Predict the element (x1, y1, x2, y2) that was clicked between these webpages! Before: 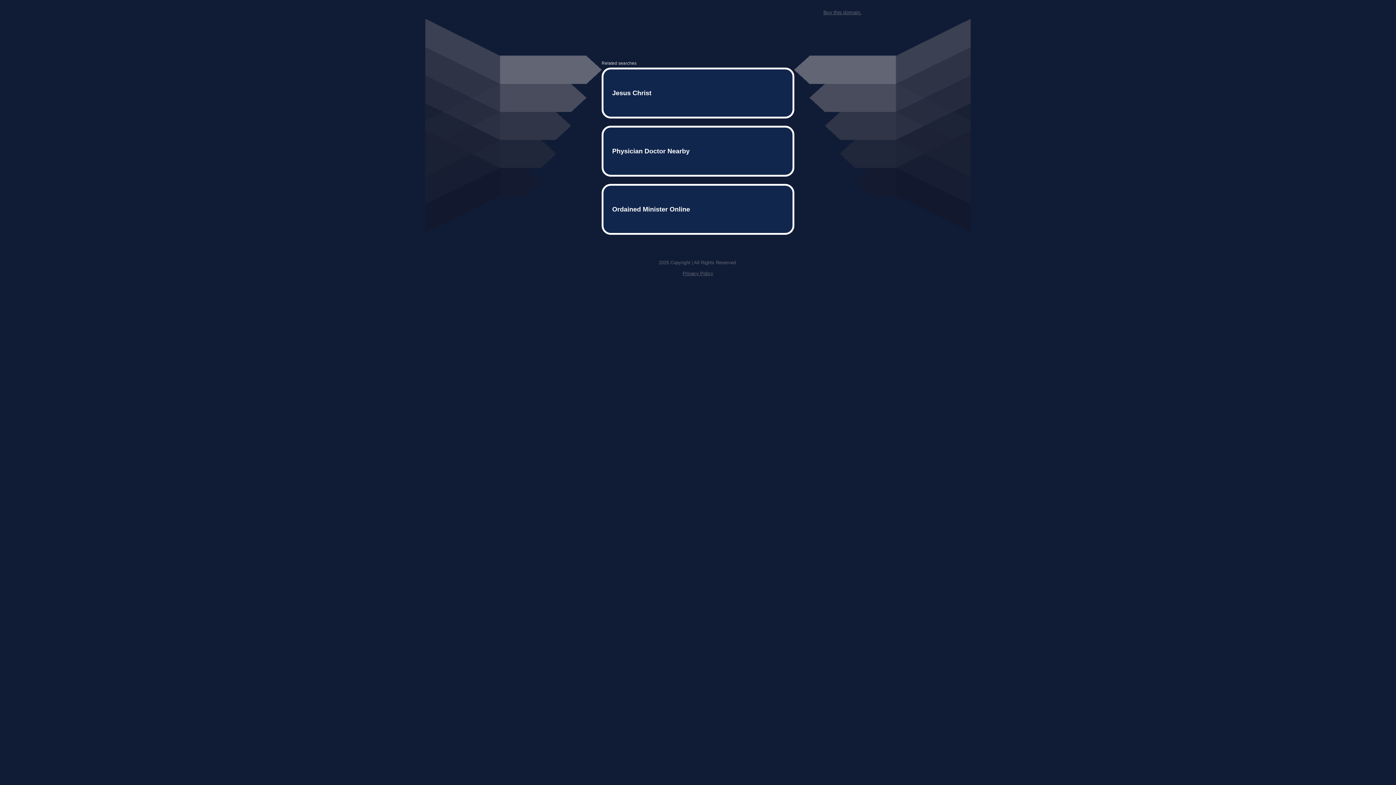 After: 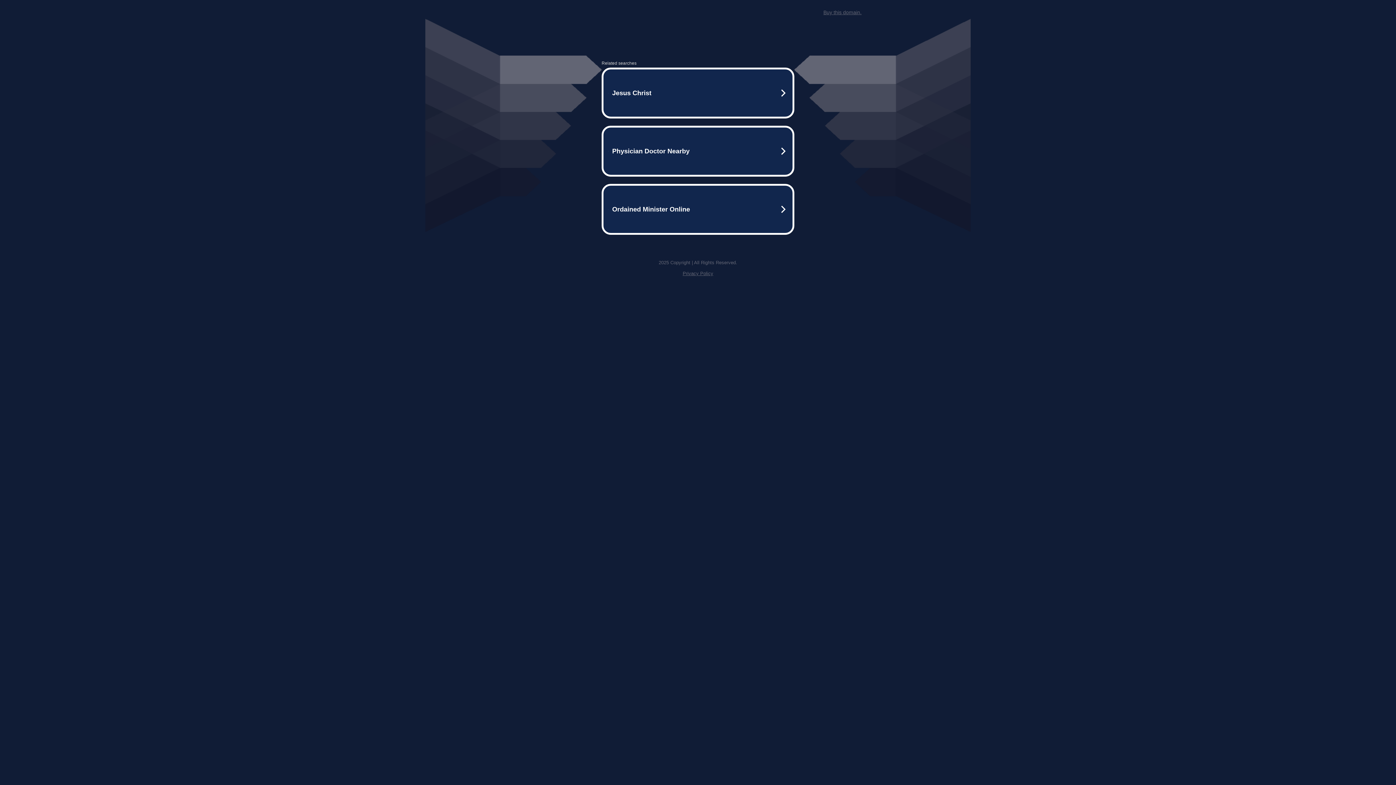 Action: label: Privacy Policy bbox: (682, 259, 713, 264)